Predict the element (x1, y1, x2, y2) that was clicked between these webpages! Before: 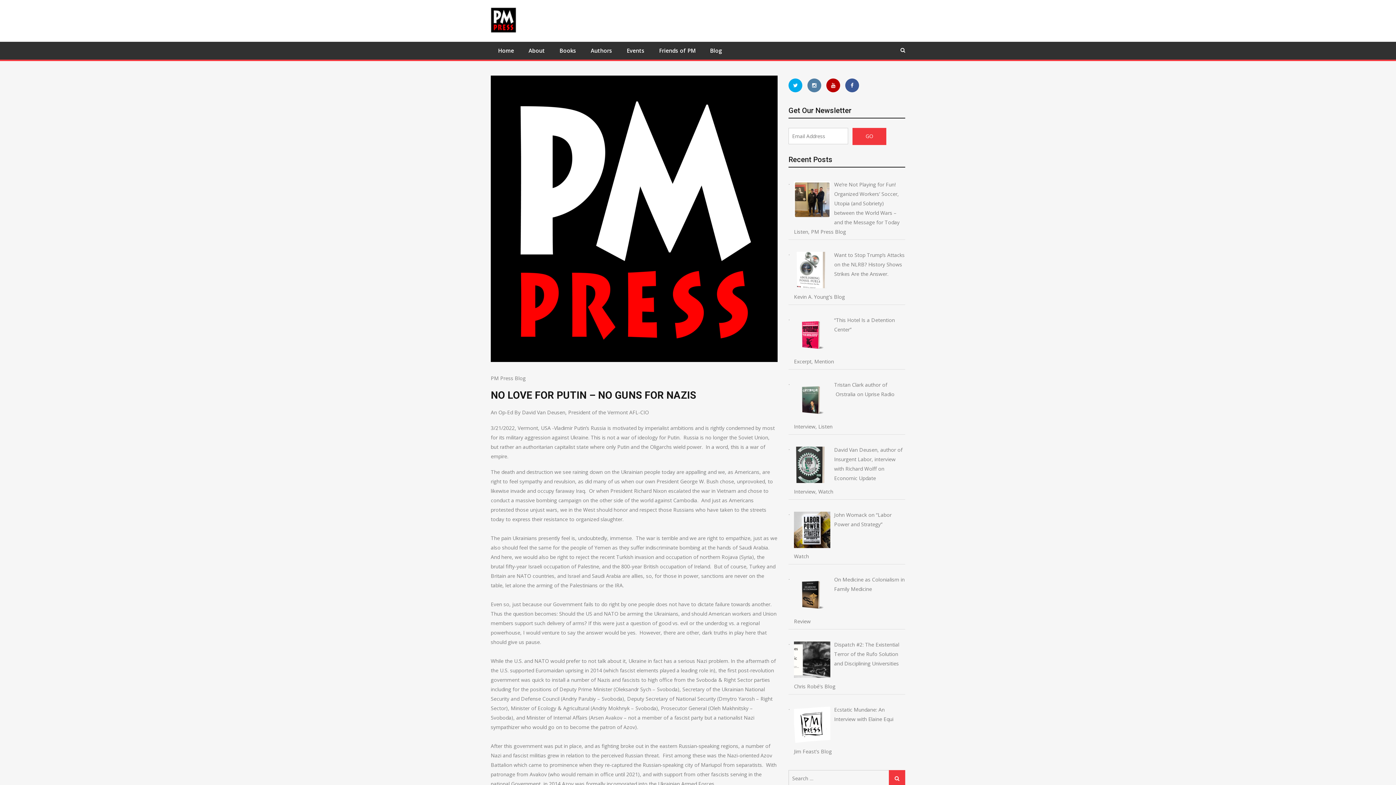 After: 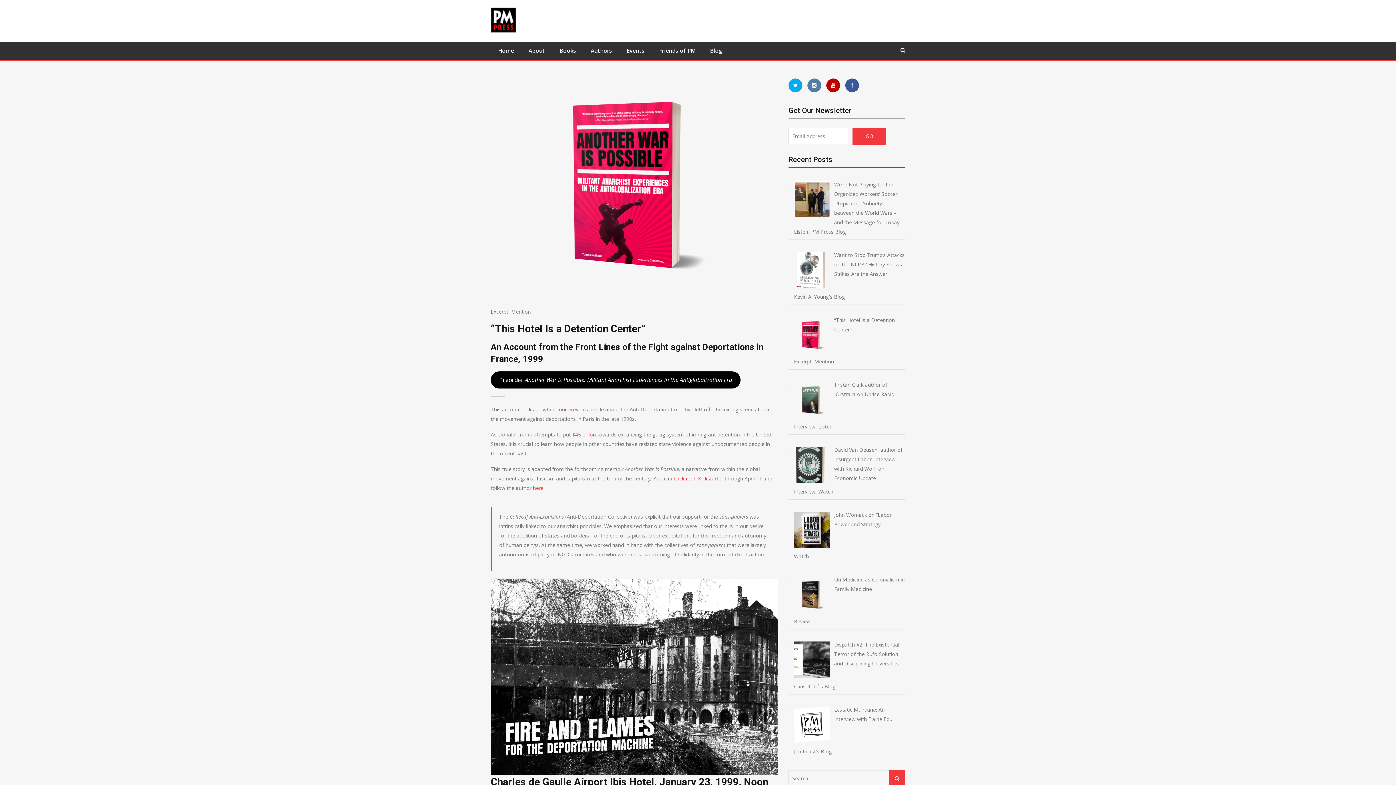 Action: bbox: (794, 315, 905, 357) label: “This Hotel Is a Detention Center”